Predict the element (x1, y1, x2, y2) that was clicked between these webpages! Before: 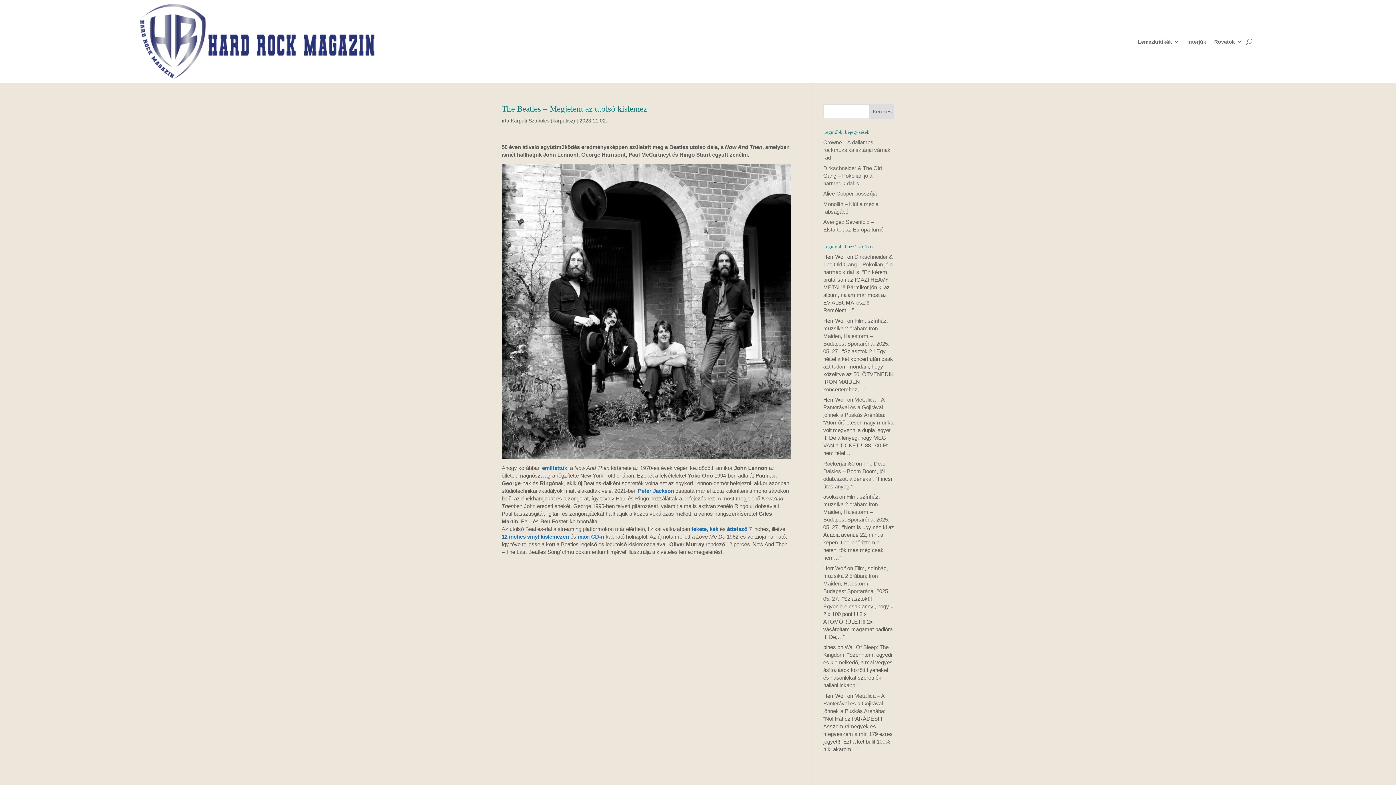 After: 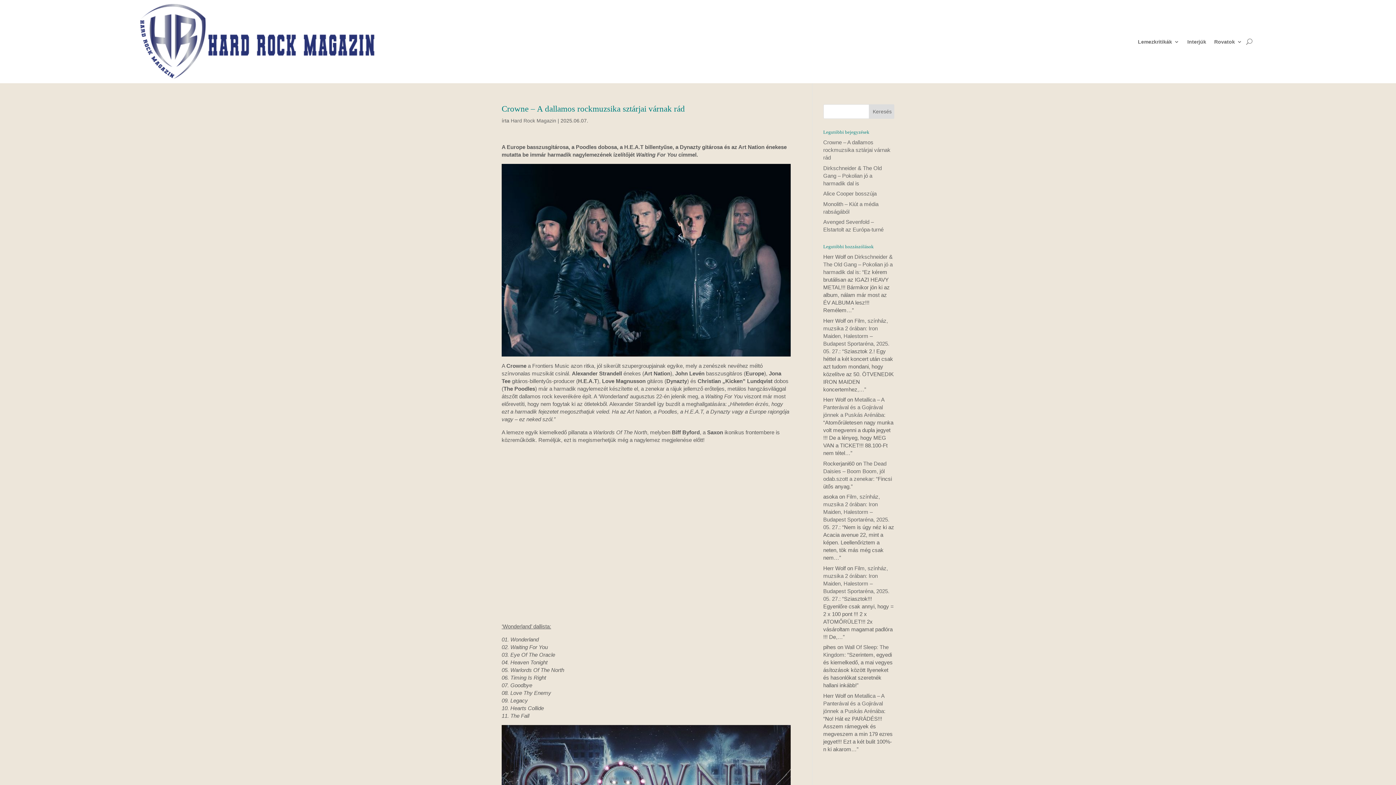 Action: label: Crowne – A dallamos rockmuzsika sztárjai várnak rád bbox: (823, 139, 890, 160)